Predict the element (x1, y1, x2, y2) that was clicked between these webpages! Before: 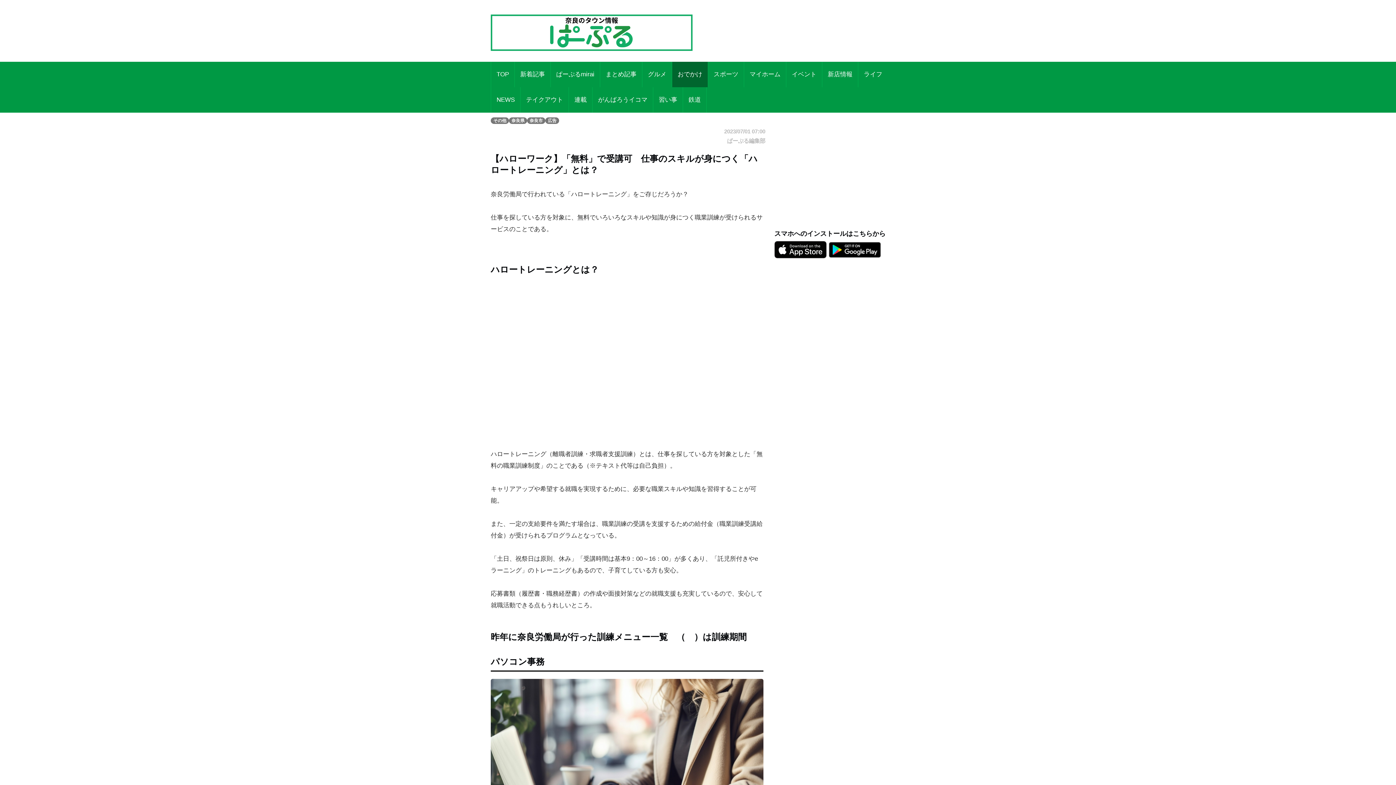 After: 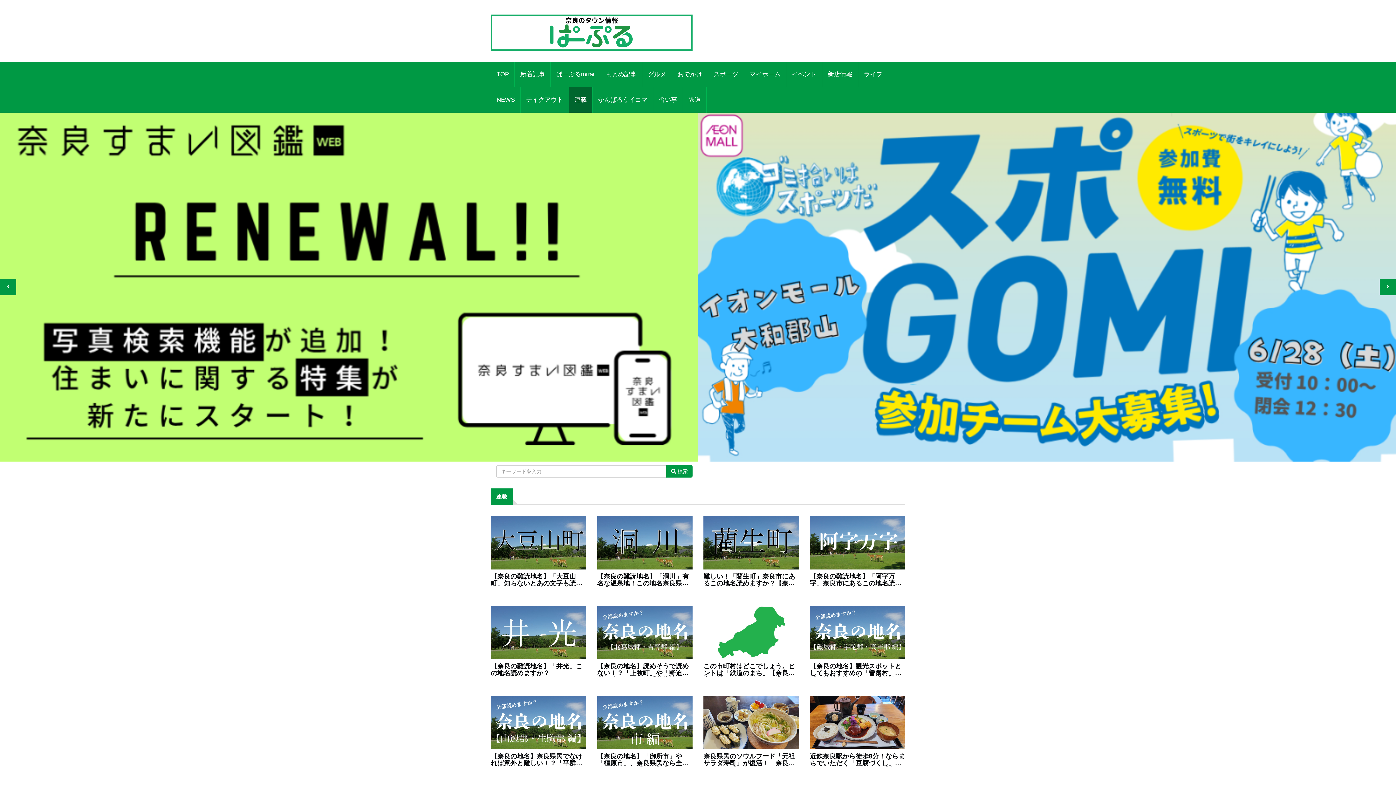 Action: bbox: (569, 87, 592, 112) label: 連載